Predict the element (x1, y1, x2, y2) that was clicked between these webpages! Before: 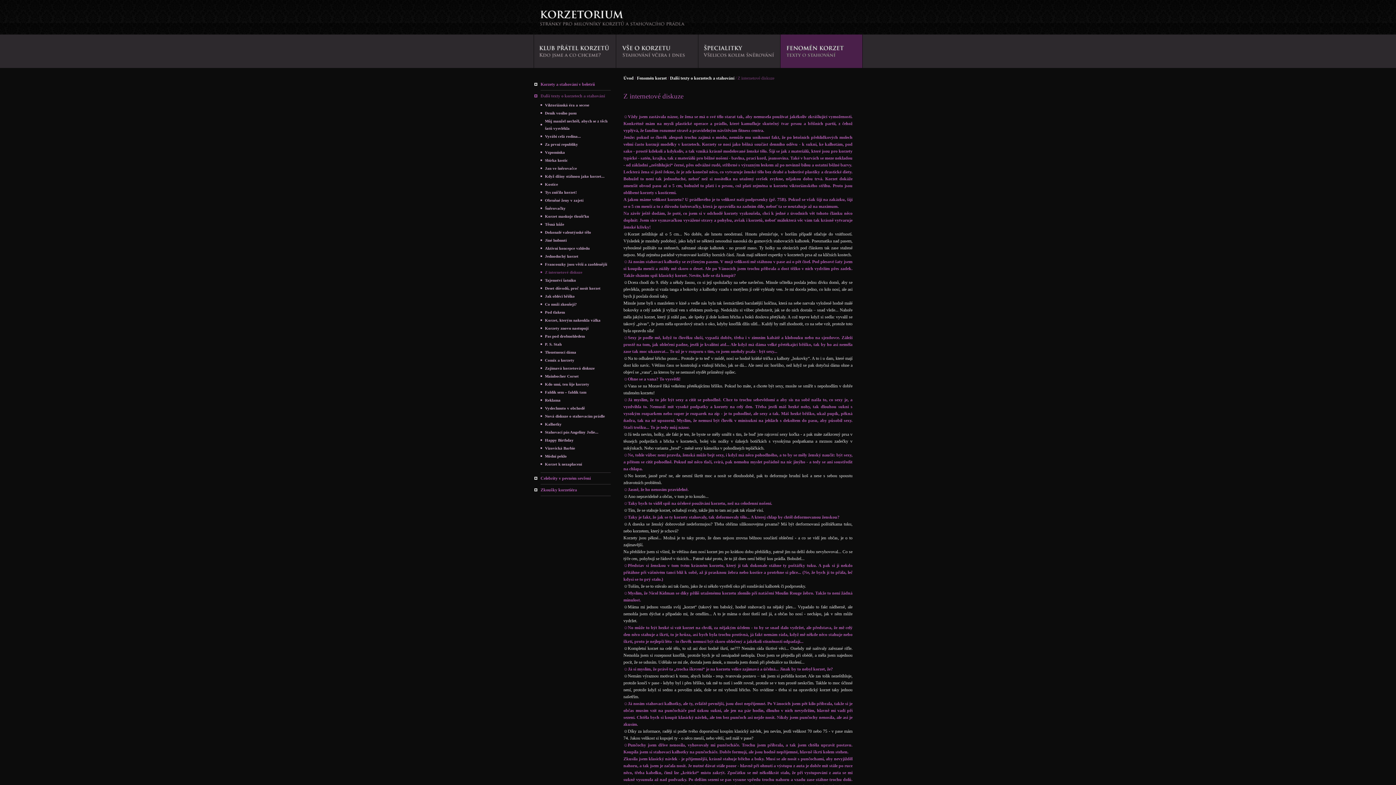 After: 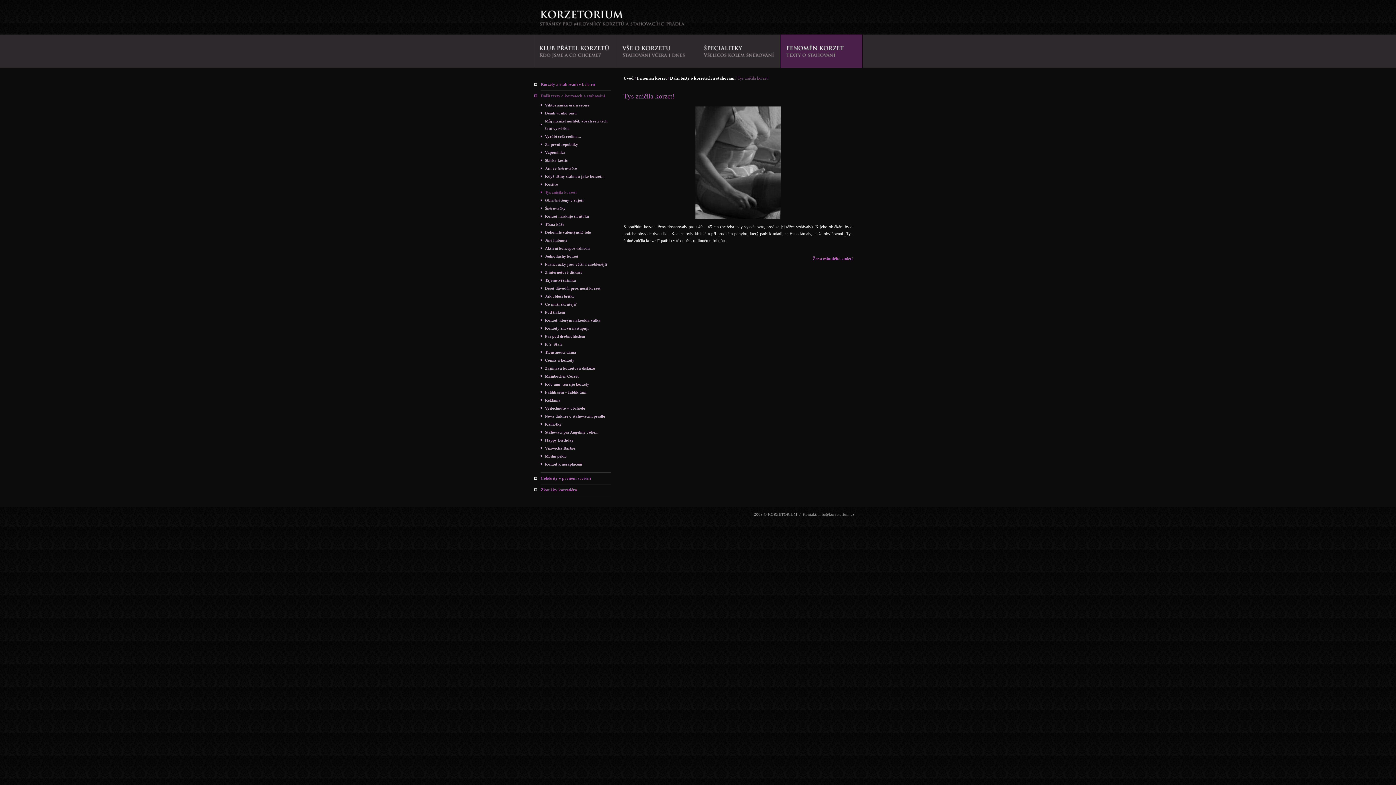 Action: bbox: (540, 188, 610, 196) label: Tys zničila korzet!